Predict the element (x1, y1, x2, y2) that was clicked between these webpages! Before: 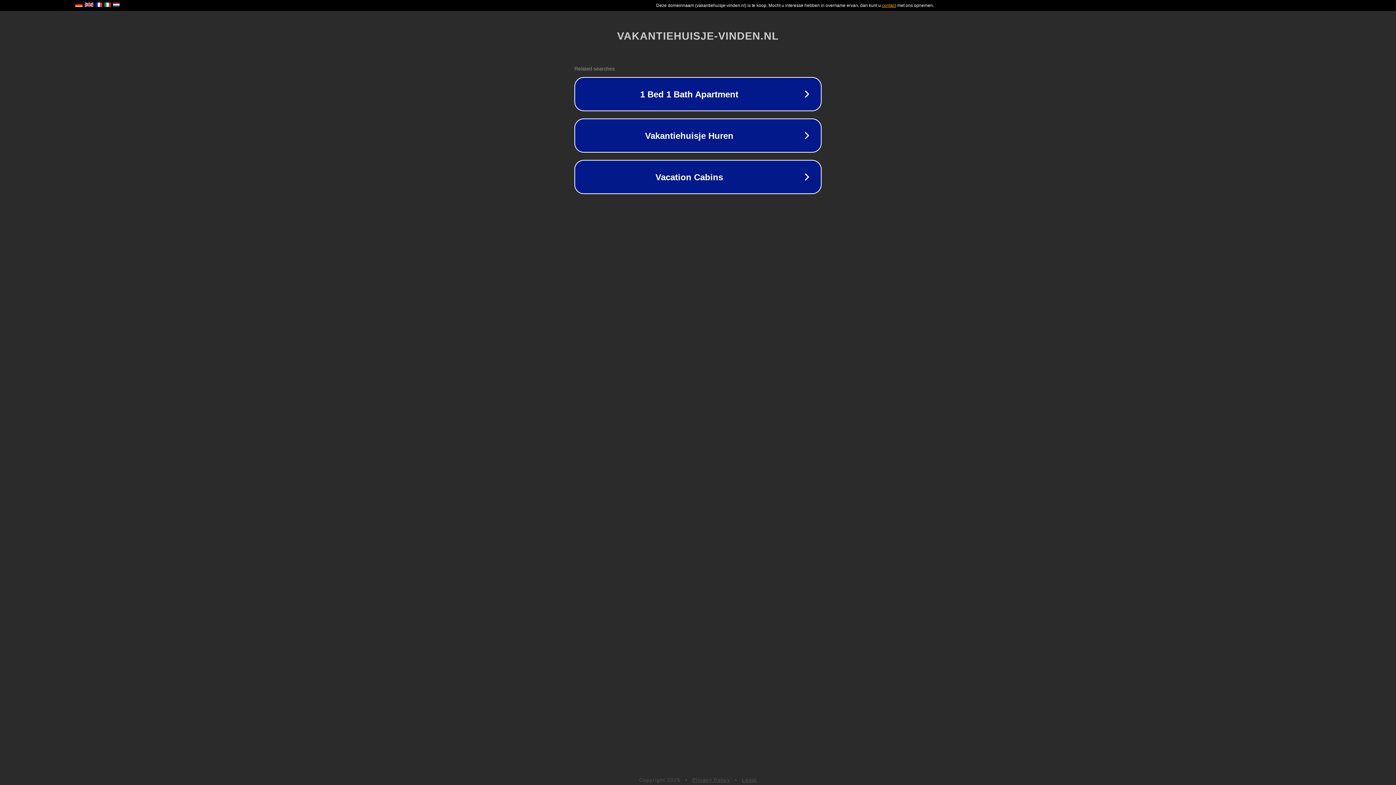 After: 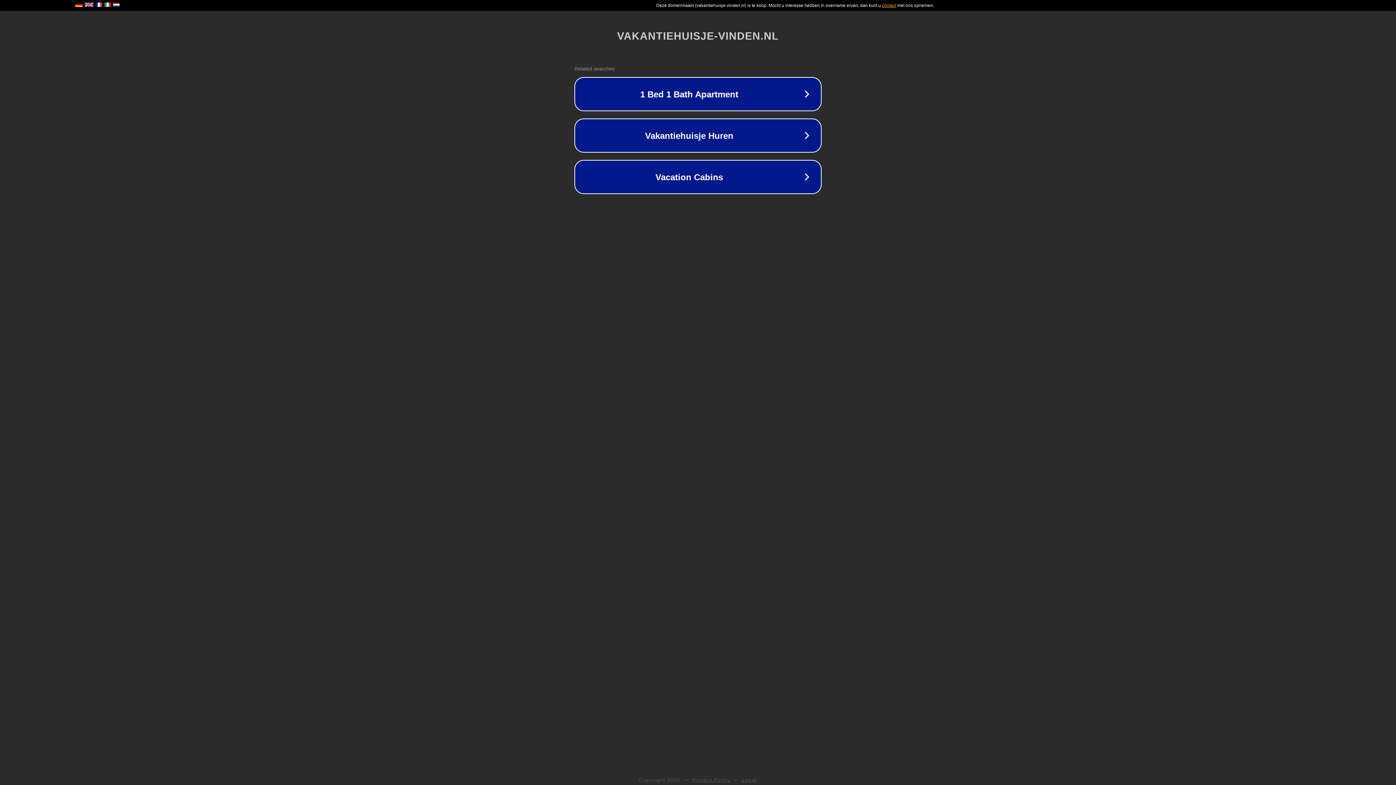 Action: bbox: (742, 777, 757, 783) label: Legal